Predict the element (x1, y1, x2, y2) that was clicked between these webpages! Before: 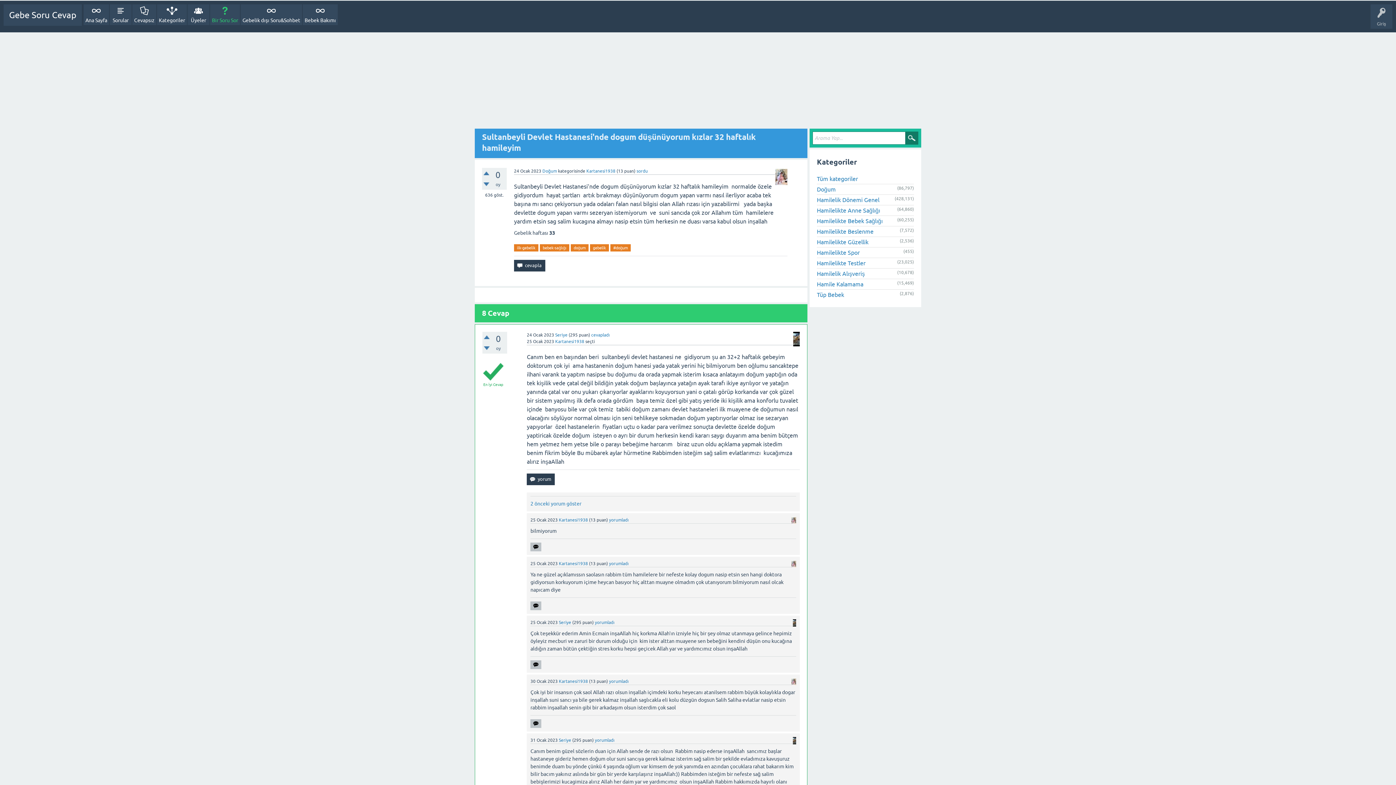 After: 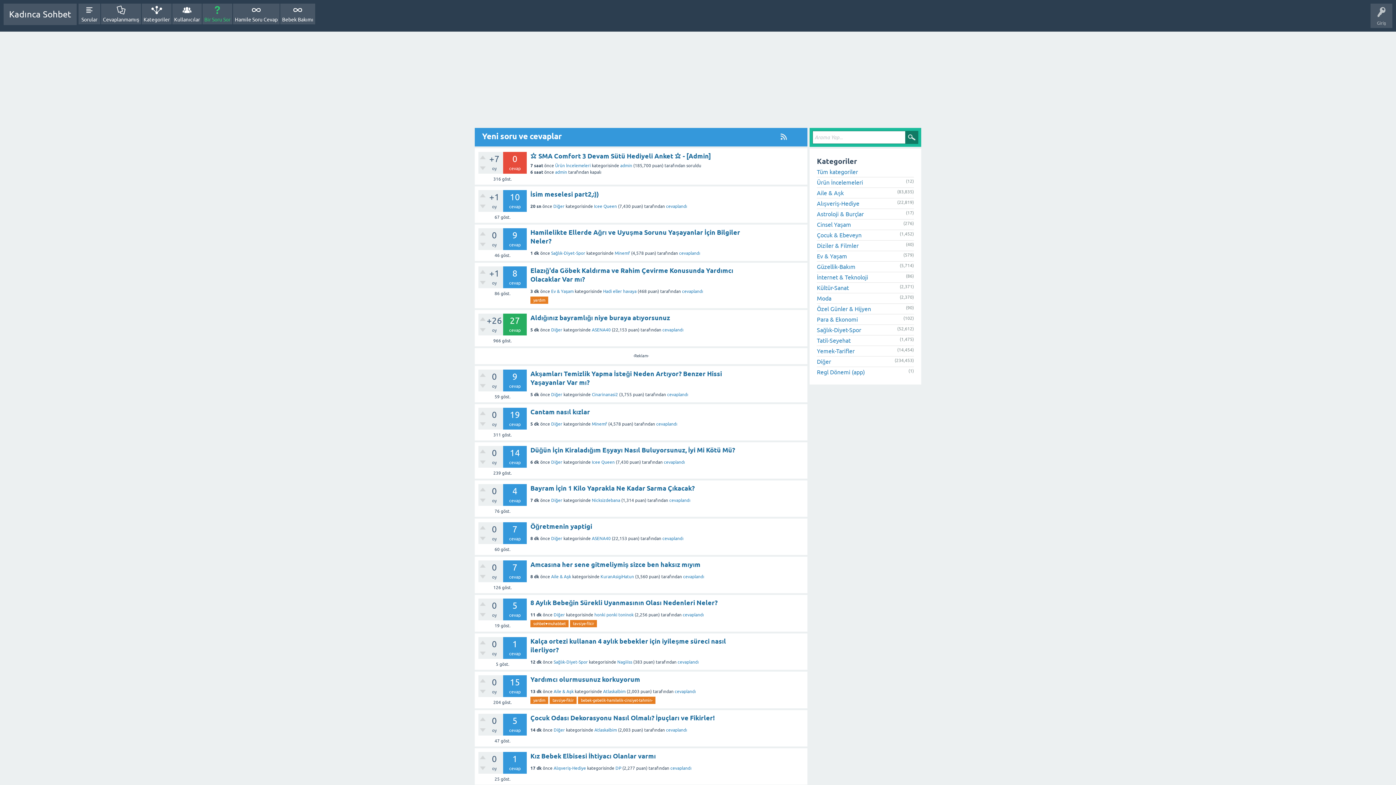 Action: label: Gebelik dışı Soru&Sohbet bbox: (240, 4, 302, 25)